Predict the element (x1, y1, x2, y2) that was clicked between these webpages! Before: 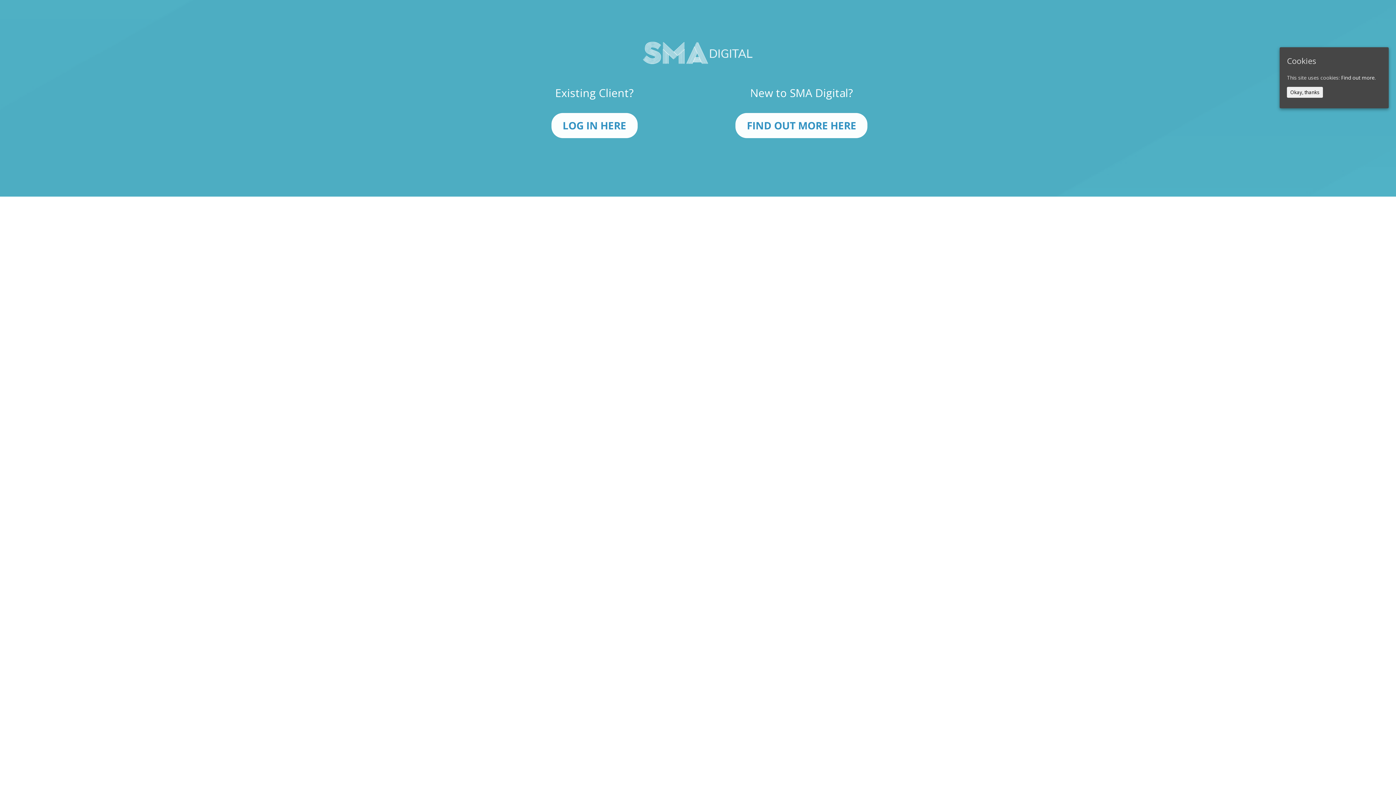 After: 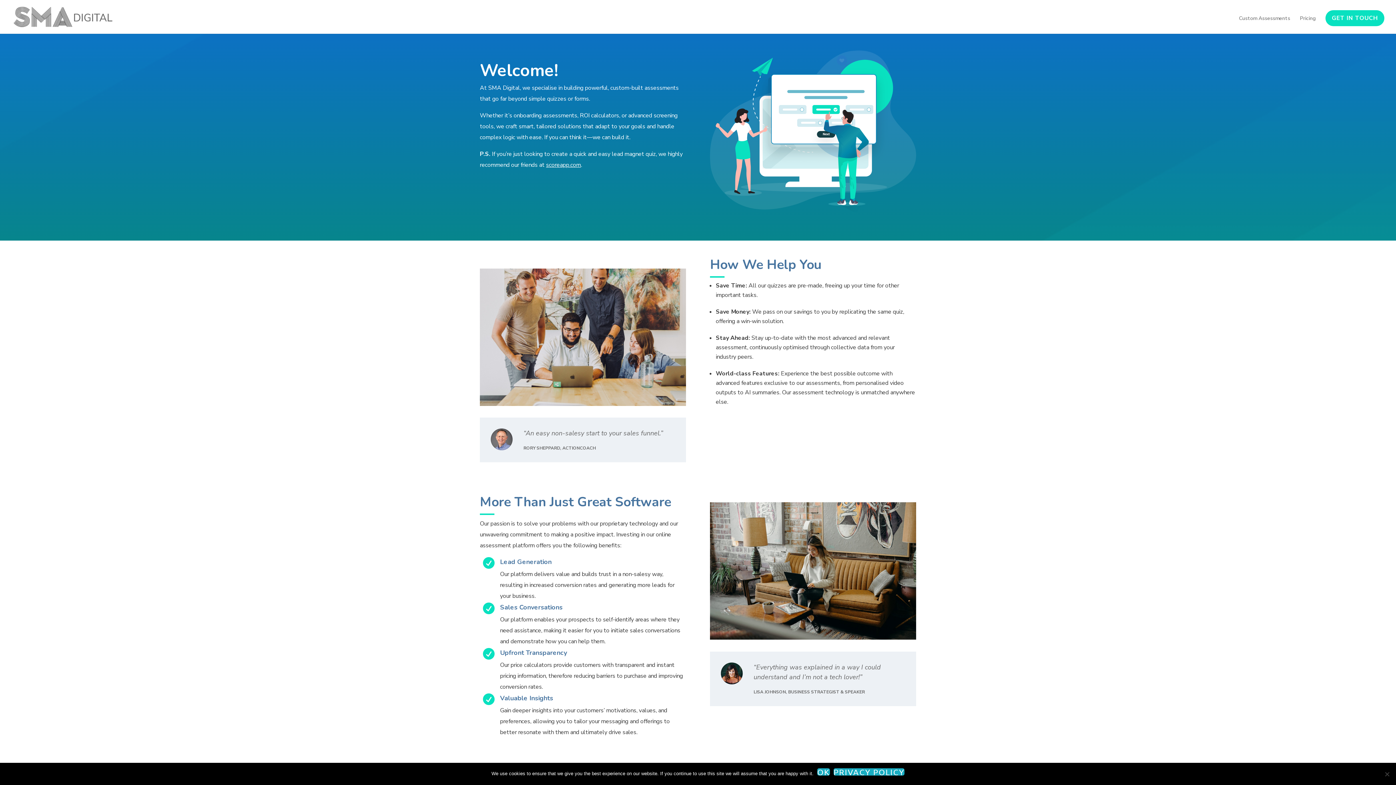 Action: bbox: (735, 112, 867, 138) label: FIND OUT MORE HERE